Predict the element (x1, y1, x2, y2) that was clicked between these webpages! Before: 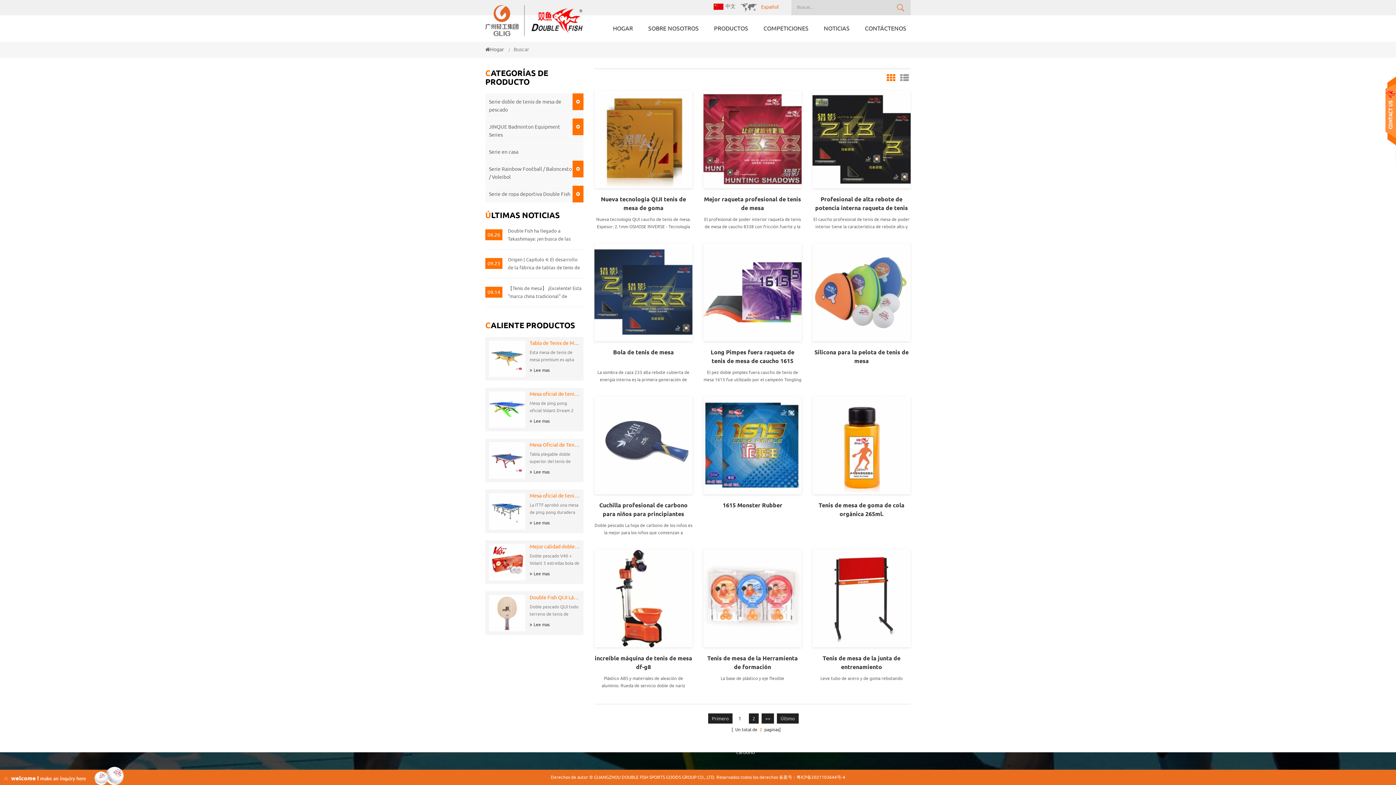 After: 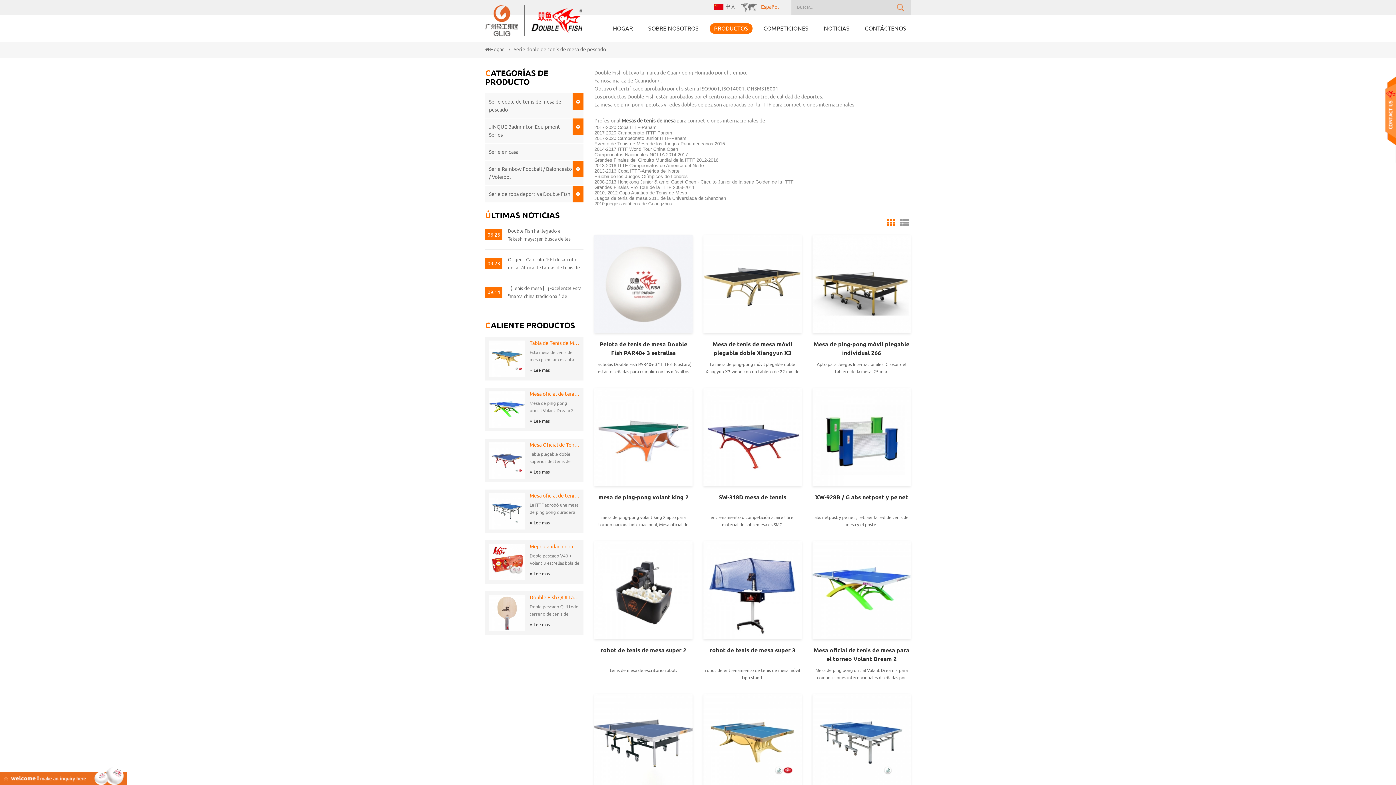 Action: bbox: (485, 93, 583, 118) label: Serie doble de tenis de mesa de pescado